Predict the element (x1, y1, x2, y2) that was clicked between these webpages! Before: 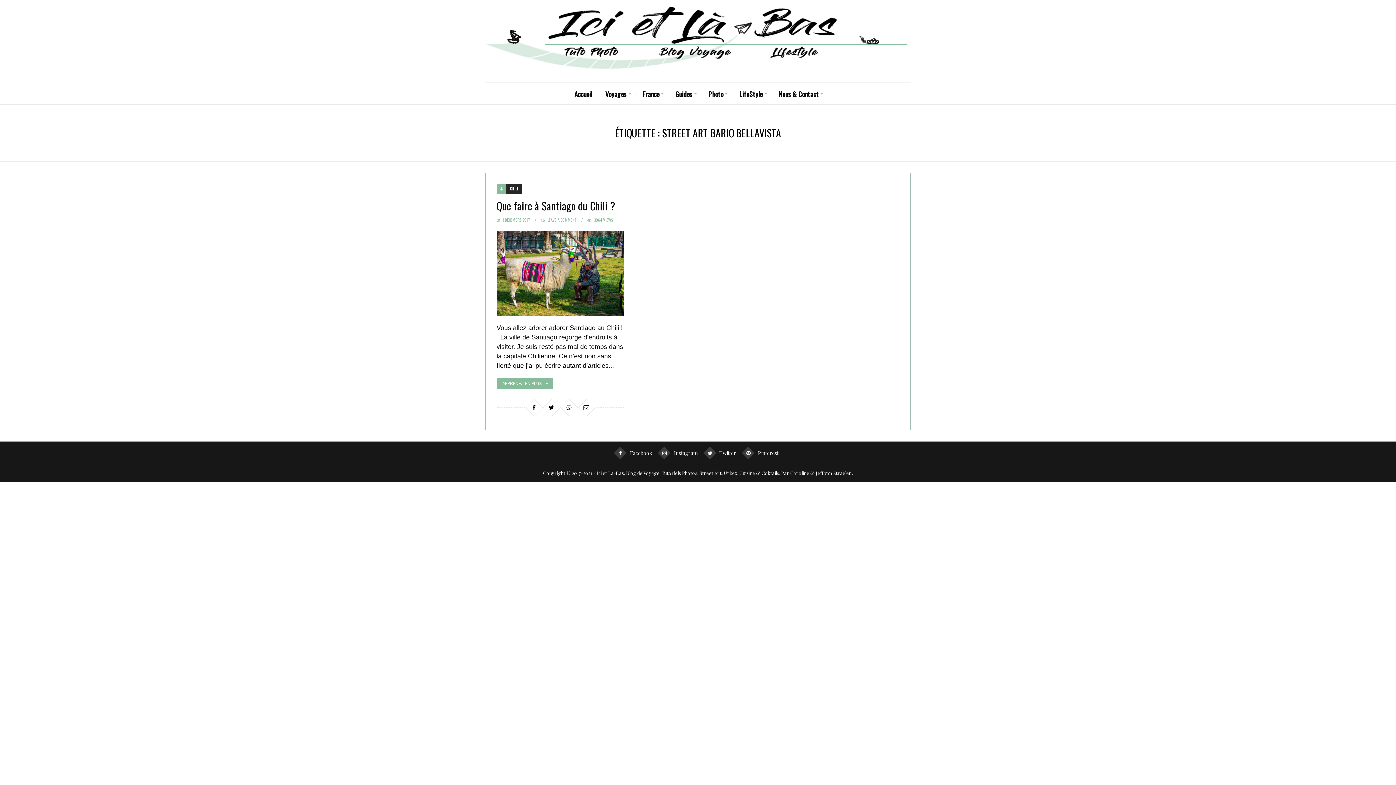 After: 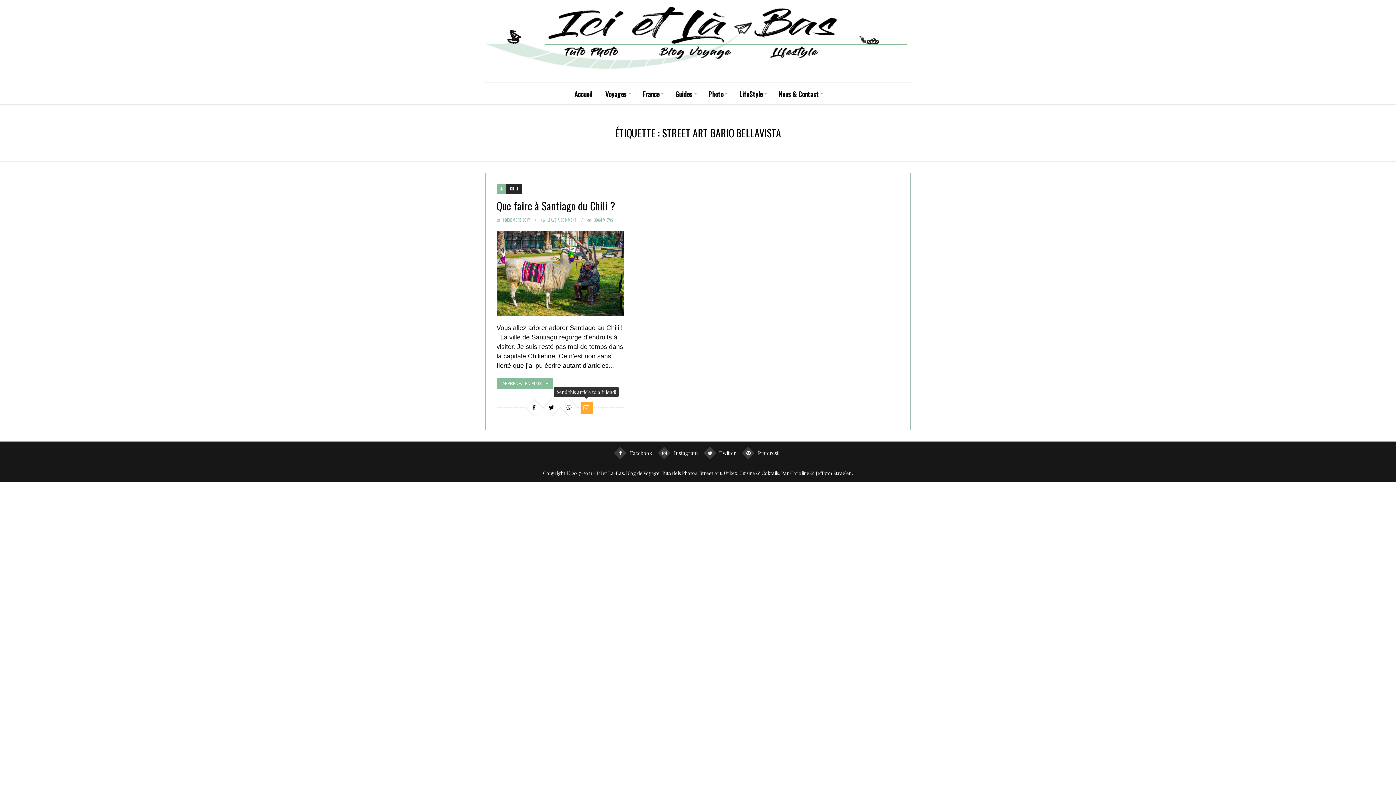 Action: bbox: (580, 401, 592, 413)